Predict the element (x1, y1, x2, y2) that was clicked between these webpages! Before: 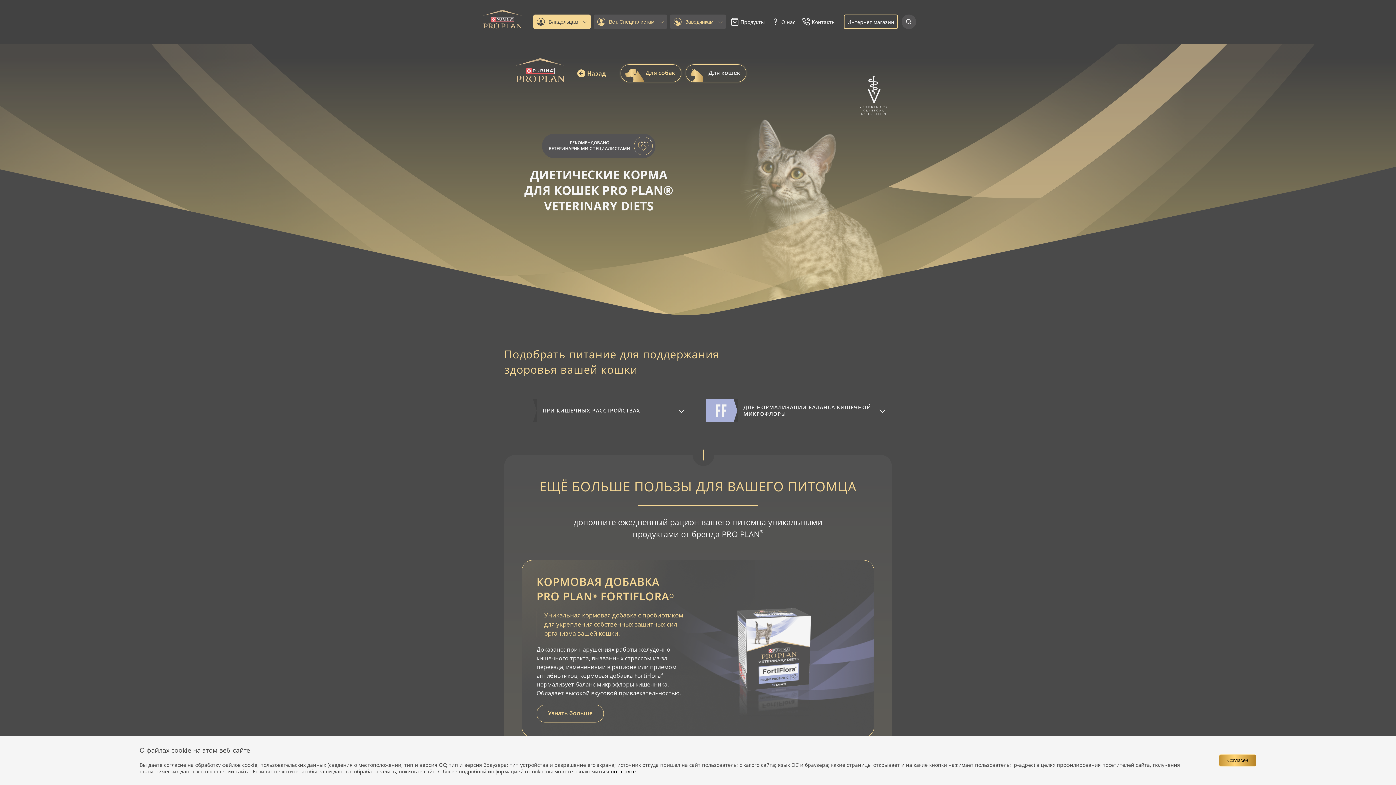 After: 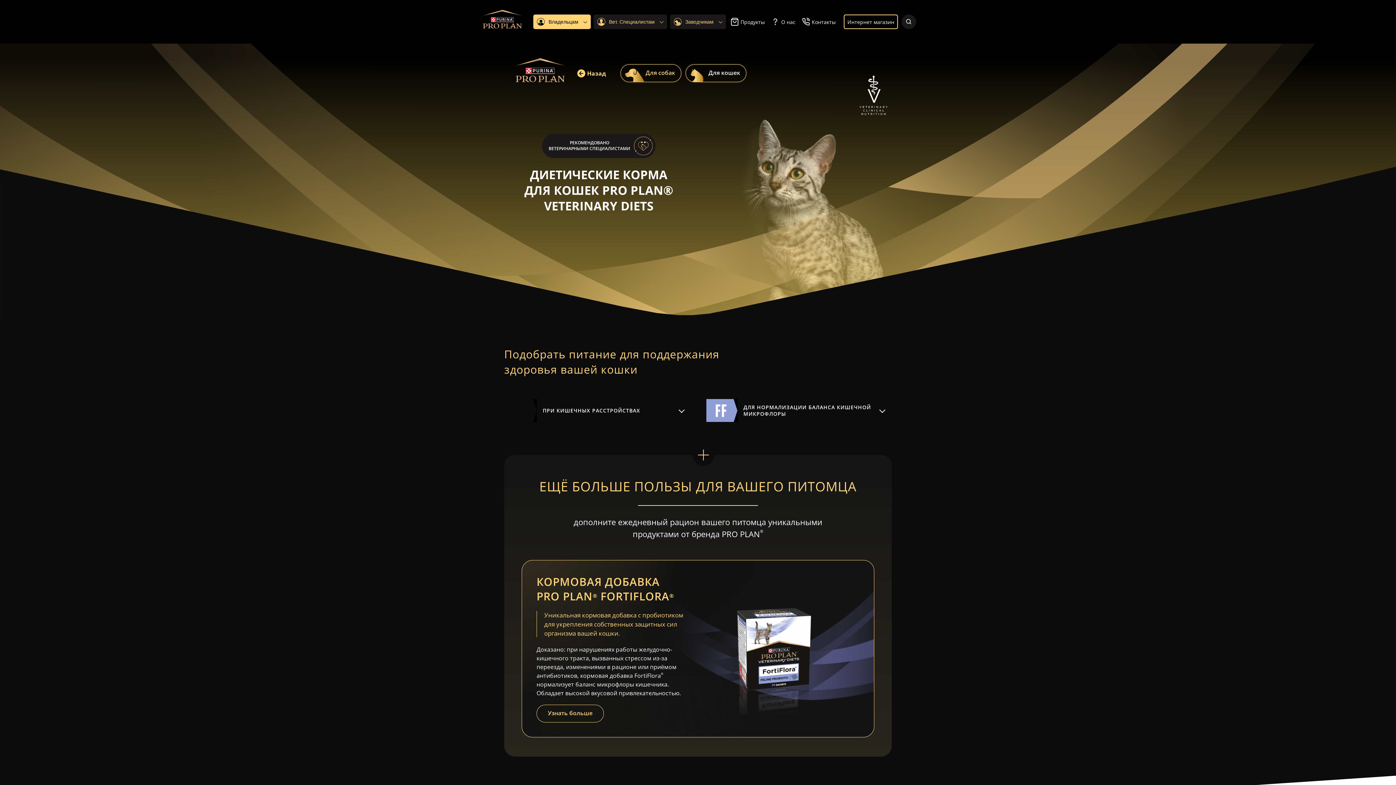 Action: bbox: (1219, 754, 1256, 766) label: Согласен